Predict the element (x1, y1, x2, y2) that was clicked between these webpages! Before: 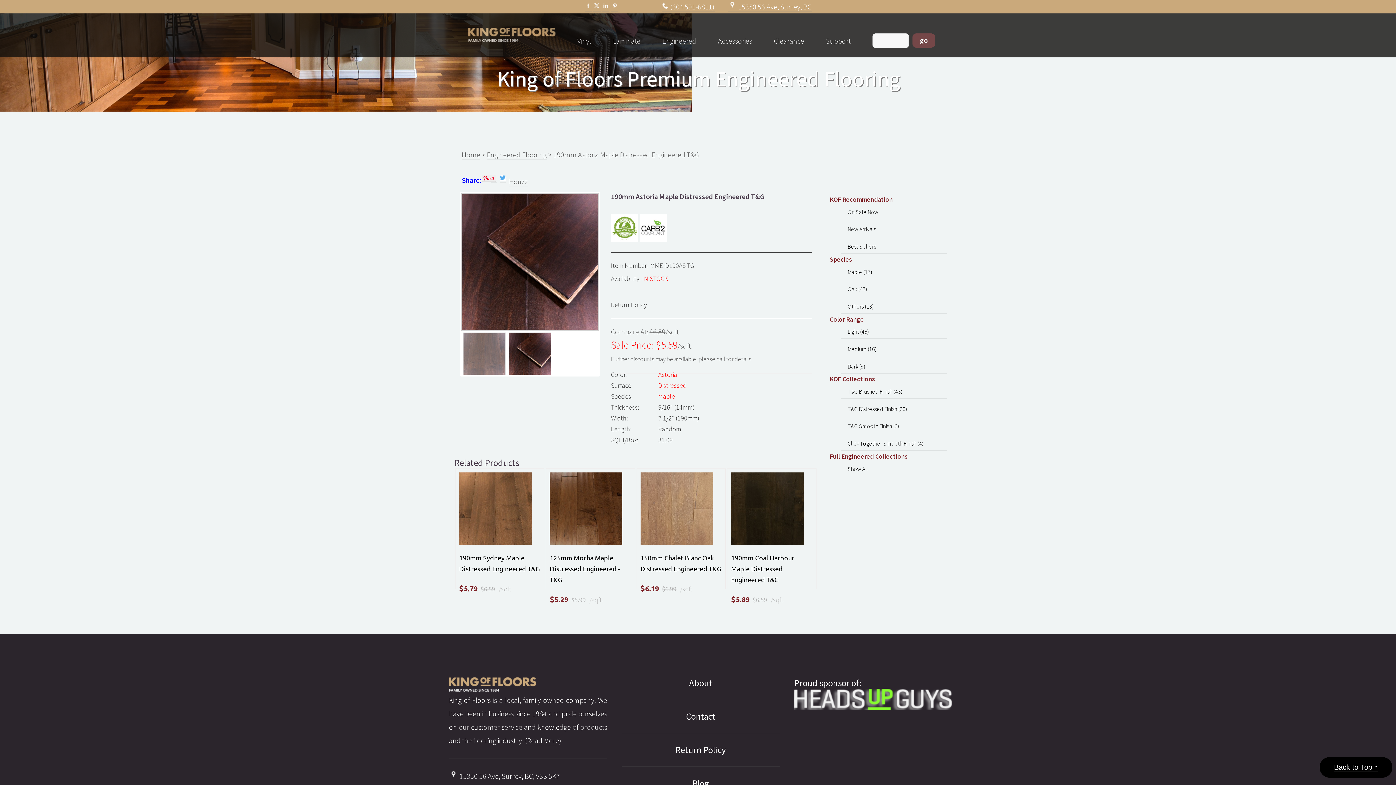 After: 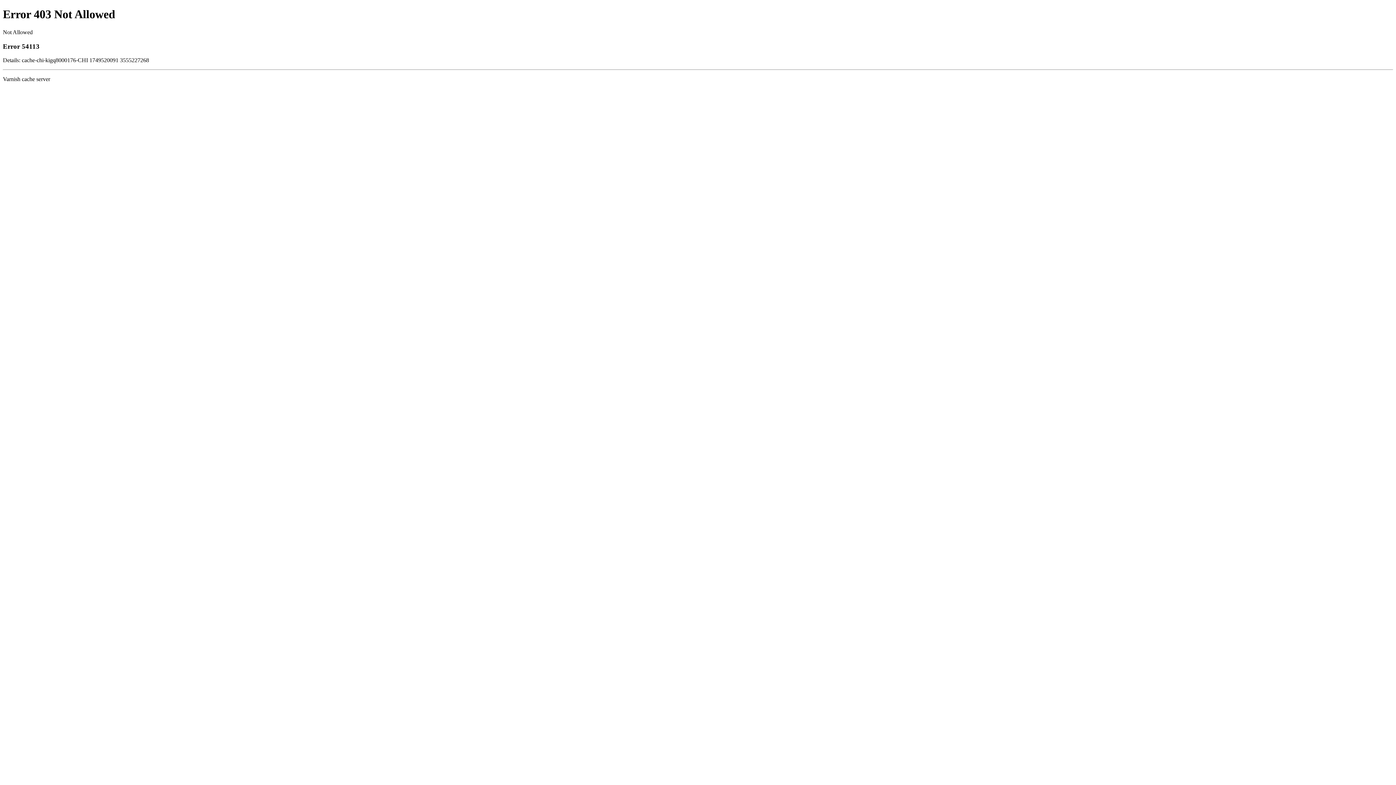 Action: label: Houzz bbox: (509, 177, 528, 186)